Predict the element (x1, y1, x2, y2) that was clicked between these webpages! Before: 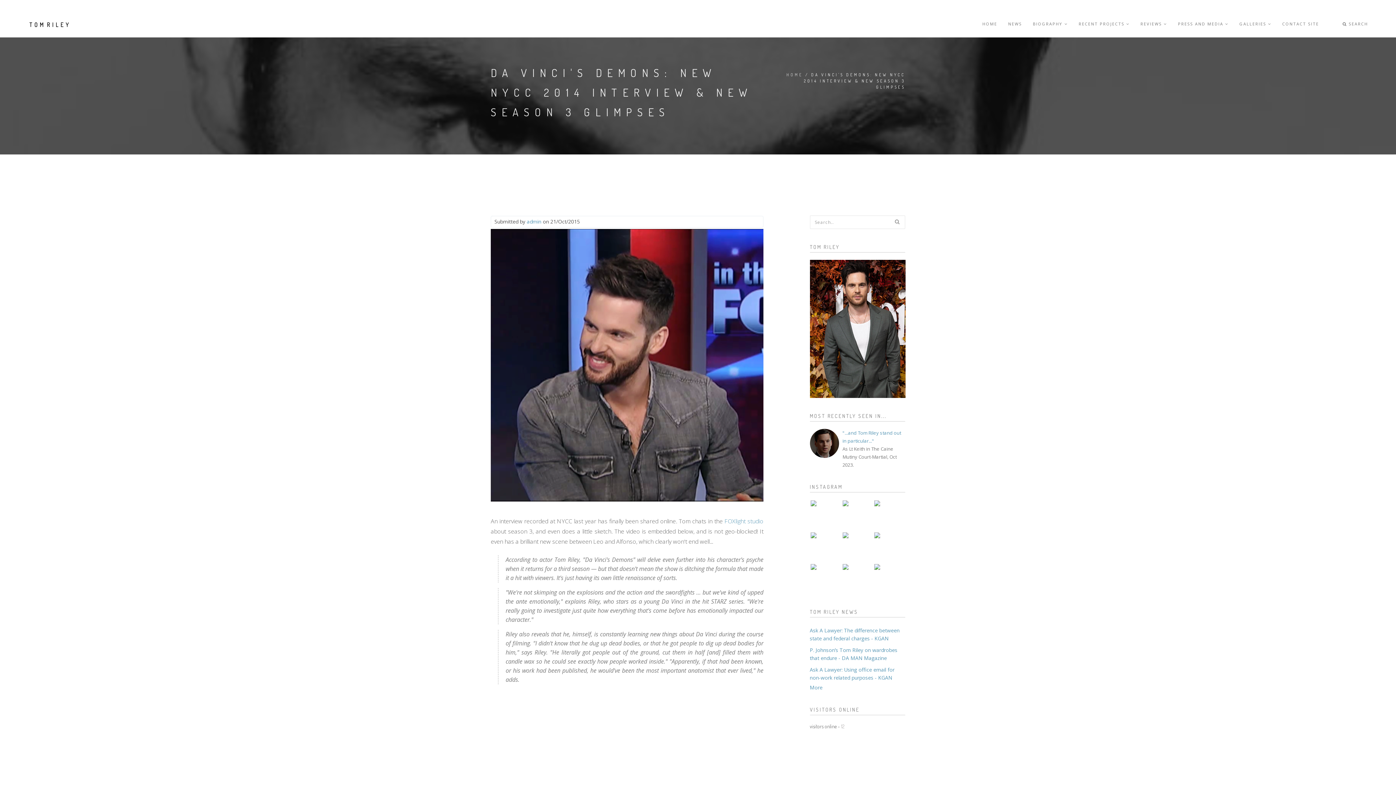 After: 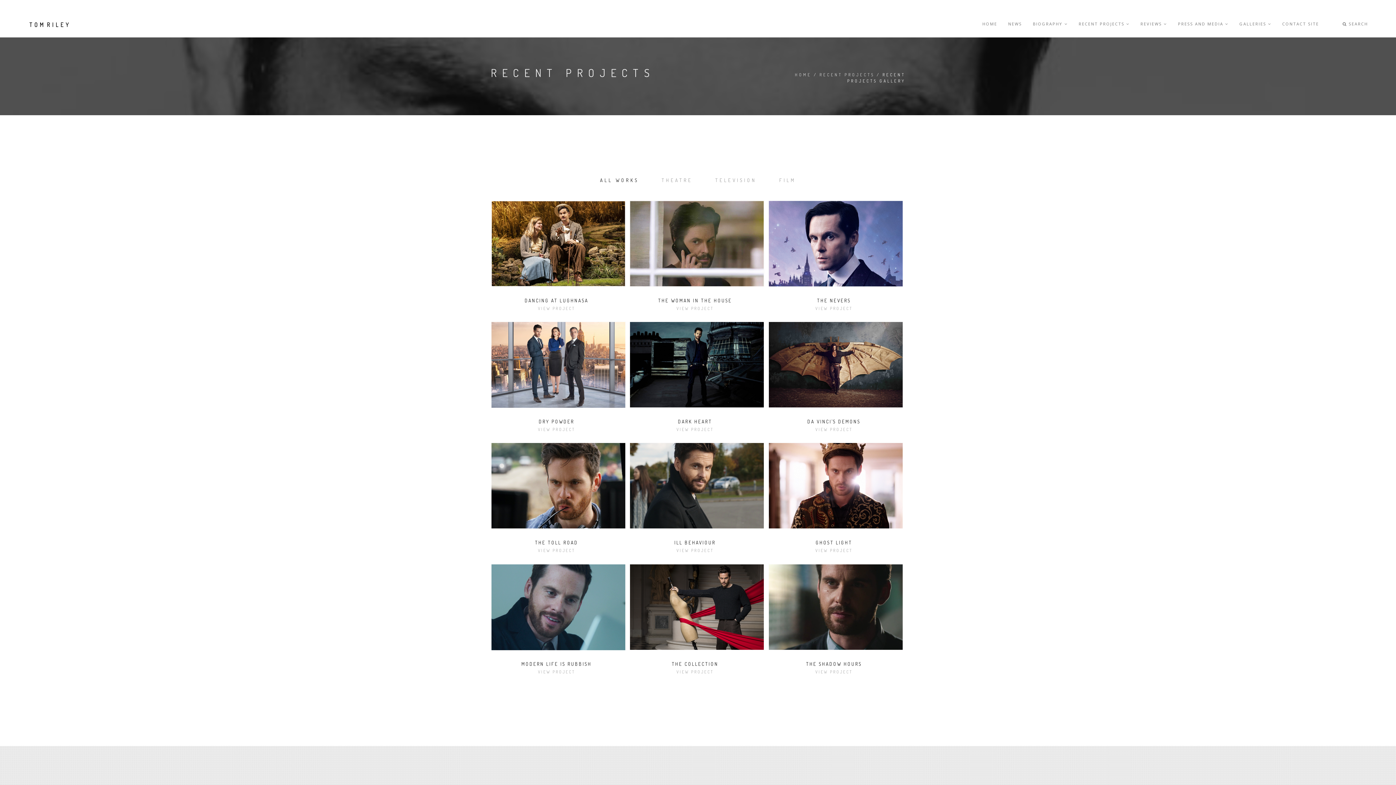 Action: label: RECENT PROJECTS  bbox: (1078, 10, 1129, 37)